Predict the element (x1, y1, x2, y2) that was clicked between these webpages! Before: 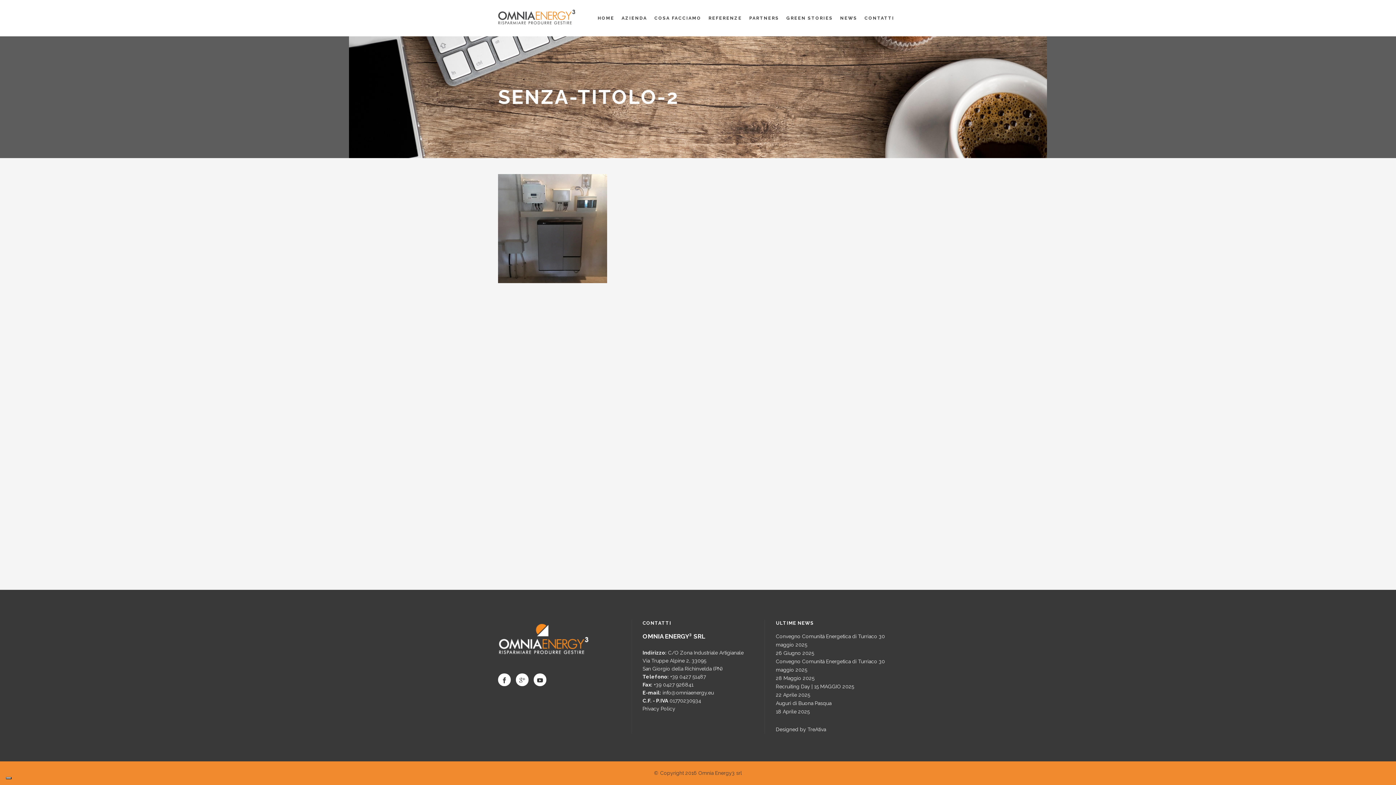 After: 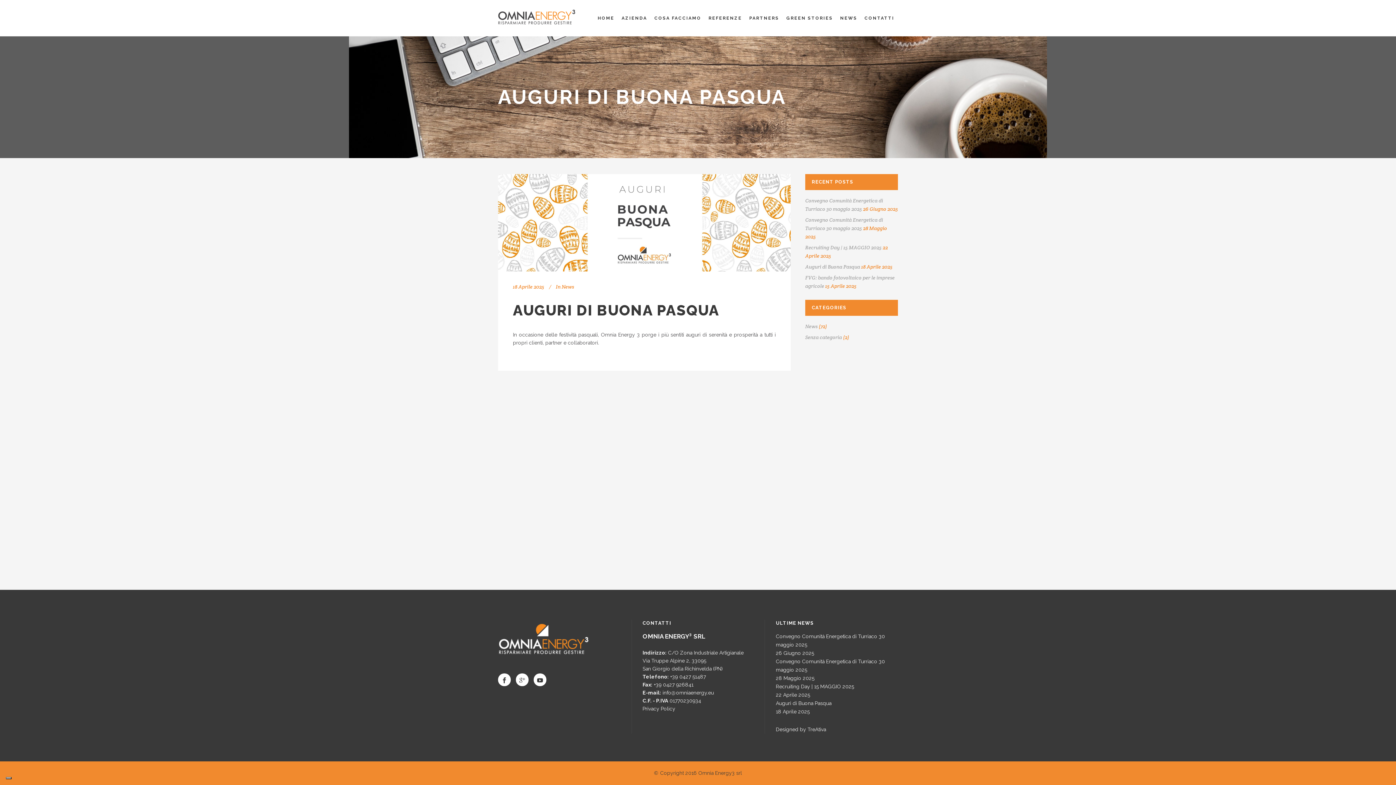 Action: label: Auguri di Buona Pasqua bbox: (776, 699, 898, 708)